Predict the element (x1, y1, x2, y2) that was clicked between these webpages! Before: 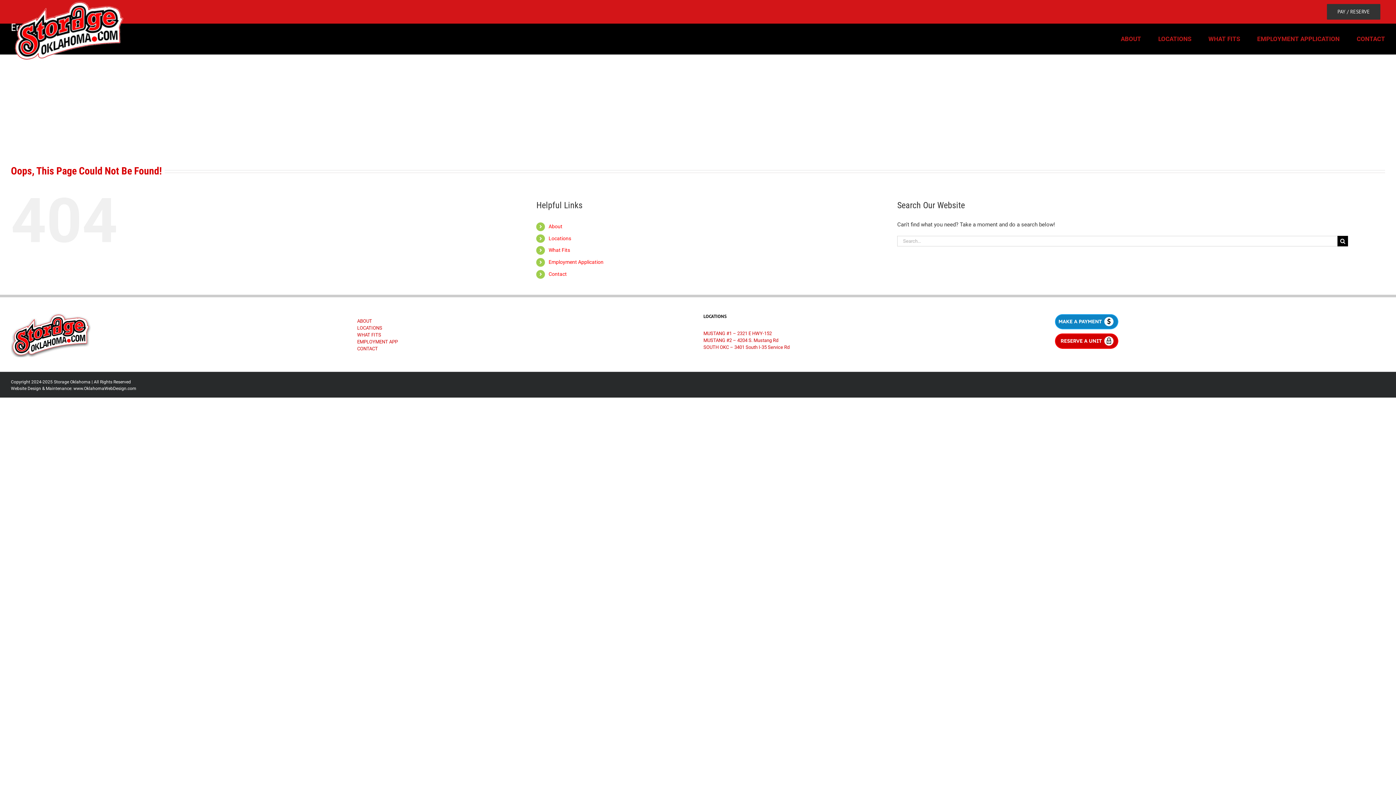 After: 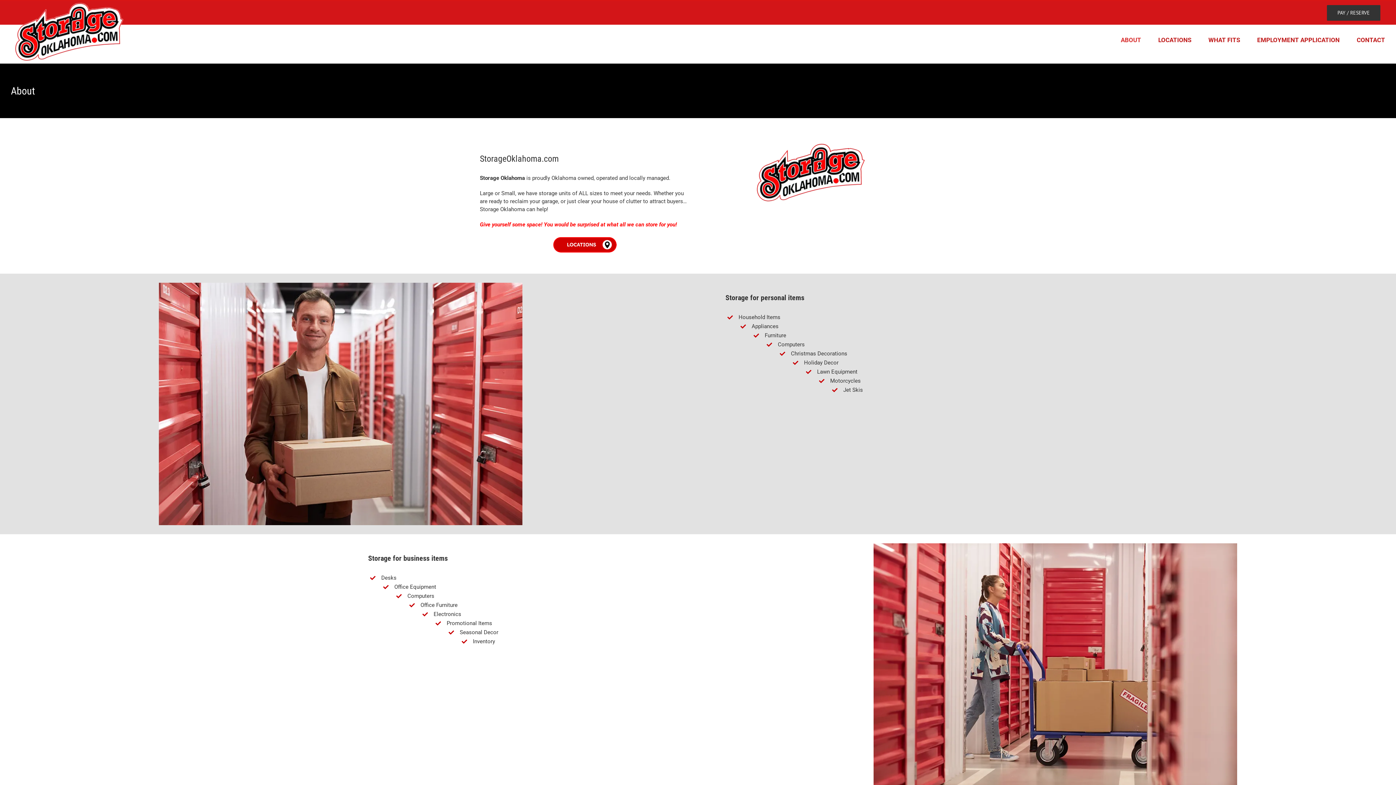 Action: bbox: (1121, 23, 1141, 54) label: ABOUT